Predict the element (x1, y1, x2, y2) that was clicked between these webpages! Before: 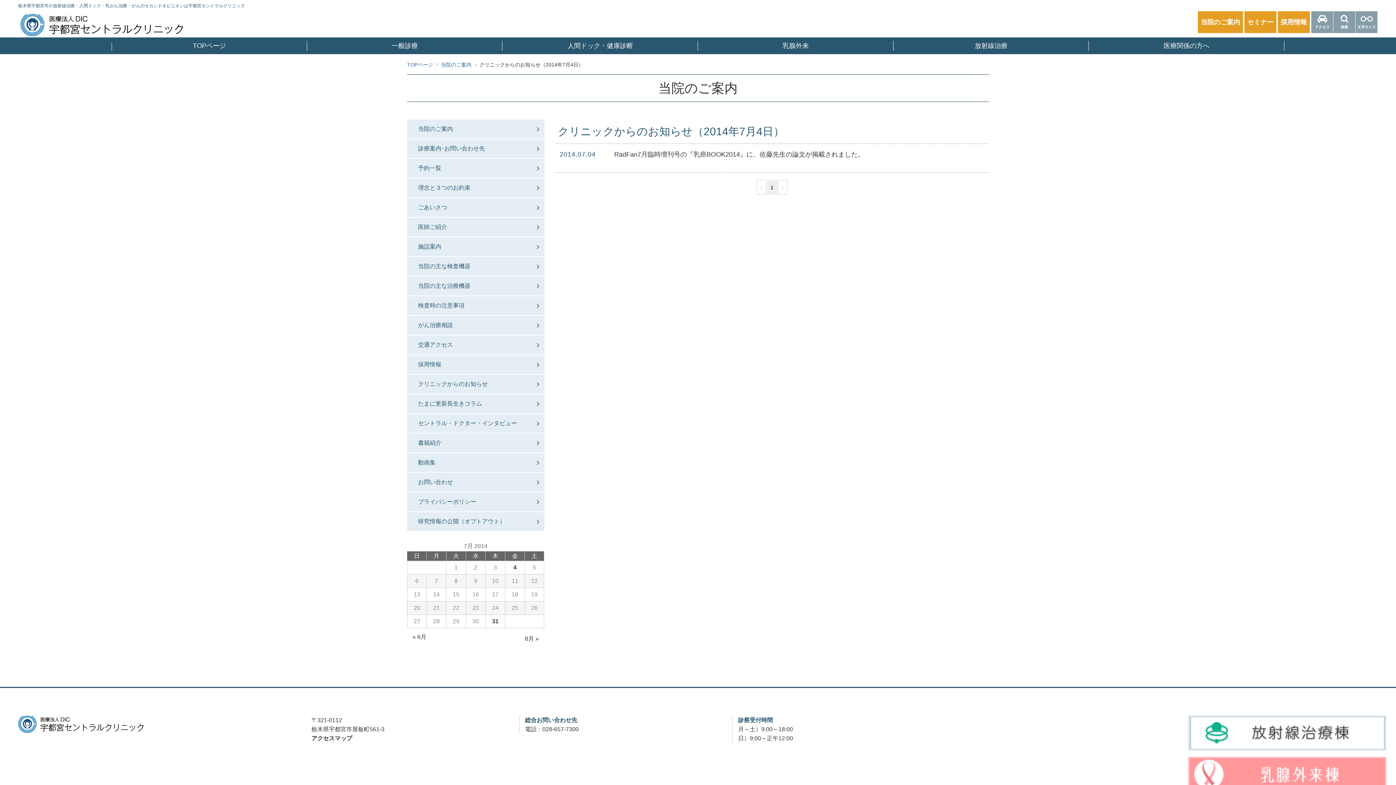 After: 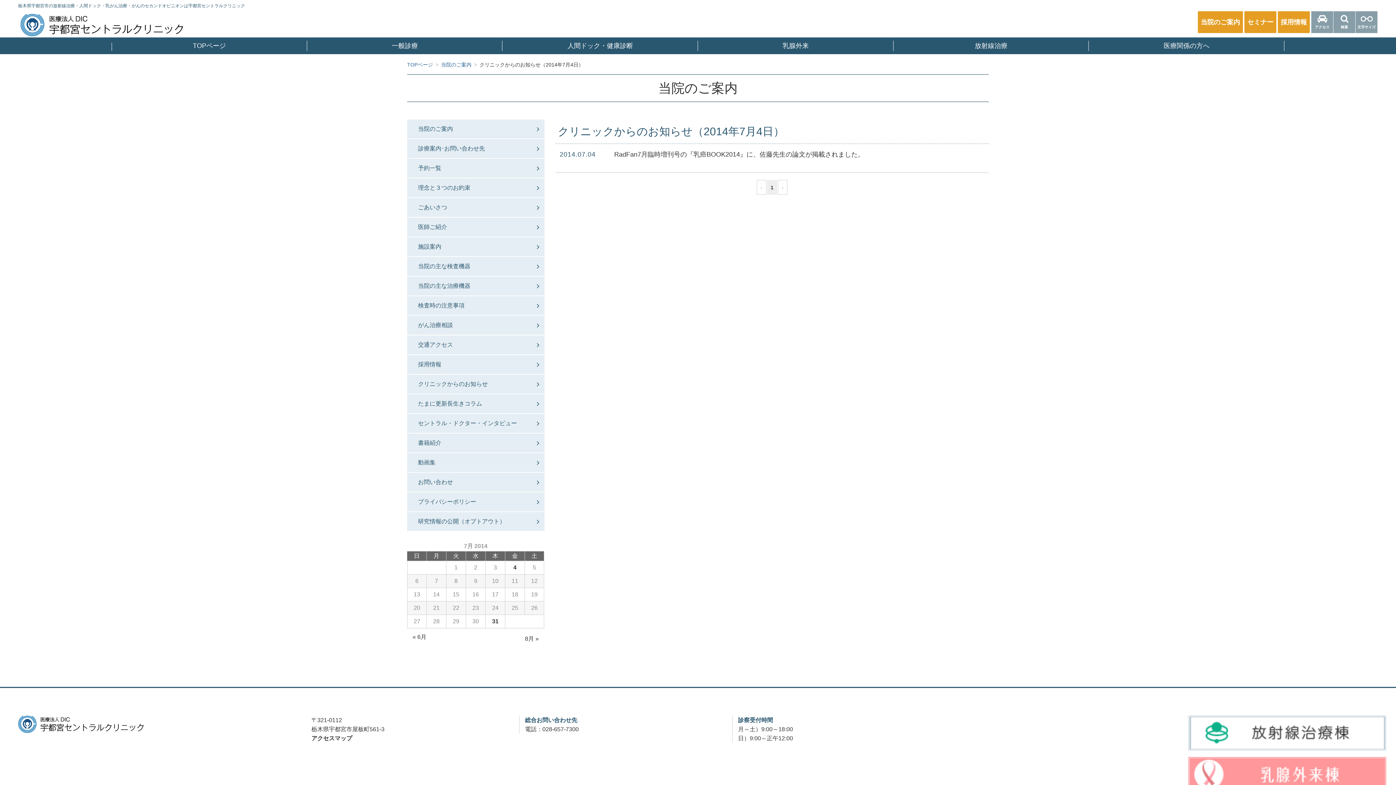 Action: bbox: (513, 564, 516, 570) label: 4